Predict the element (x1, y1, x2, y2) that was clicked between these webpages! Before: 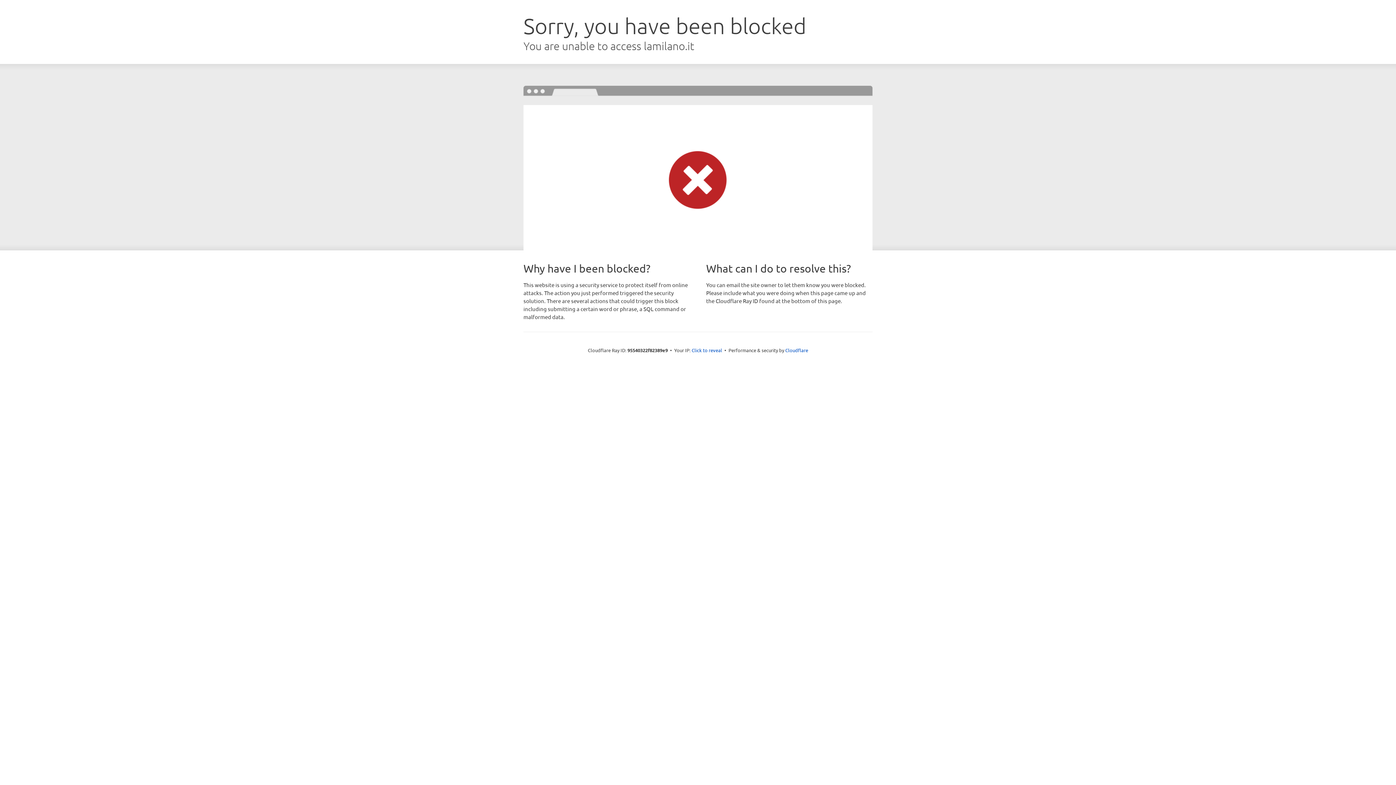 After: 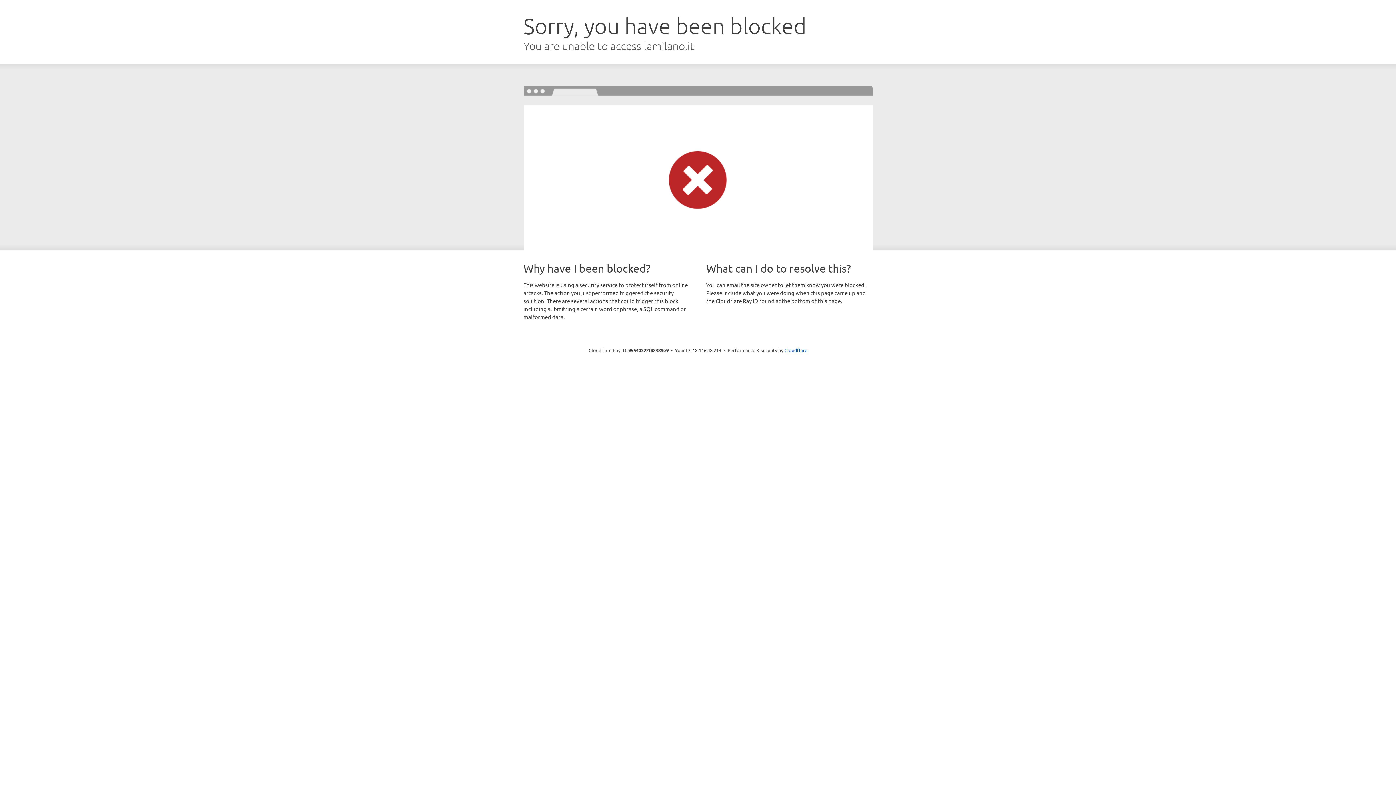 Action: bbox: (691, 346, 722, 353) label: Click to reveal